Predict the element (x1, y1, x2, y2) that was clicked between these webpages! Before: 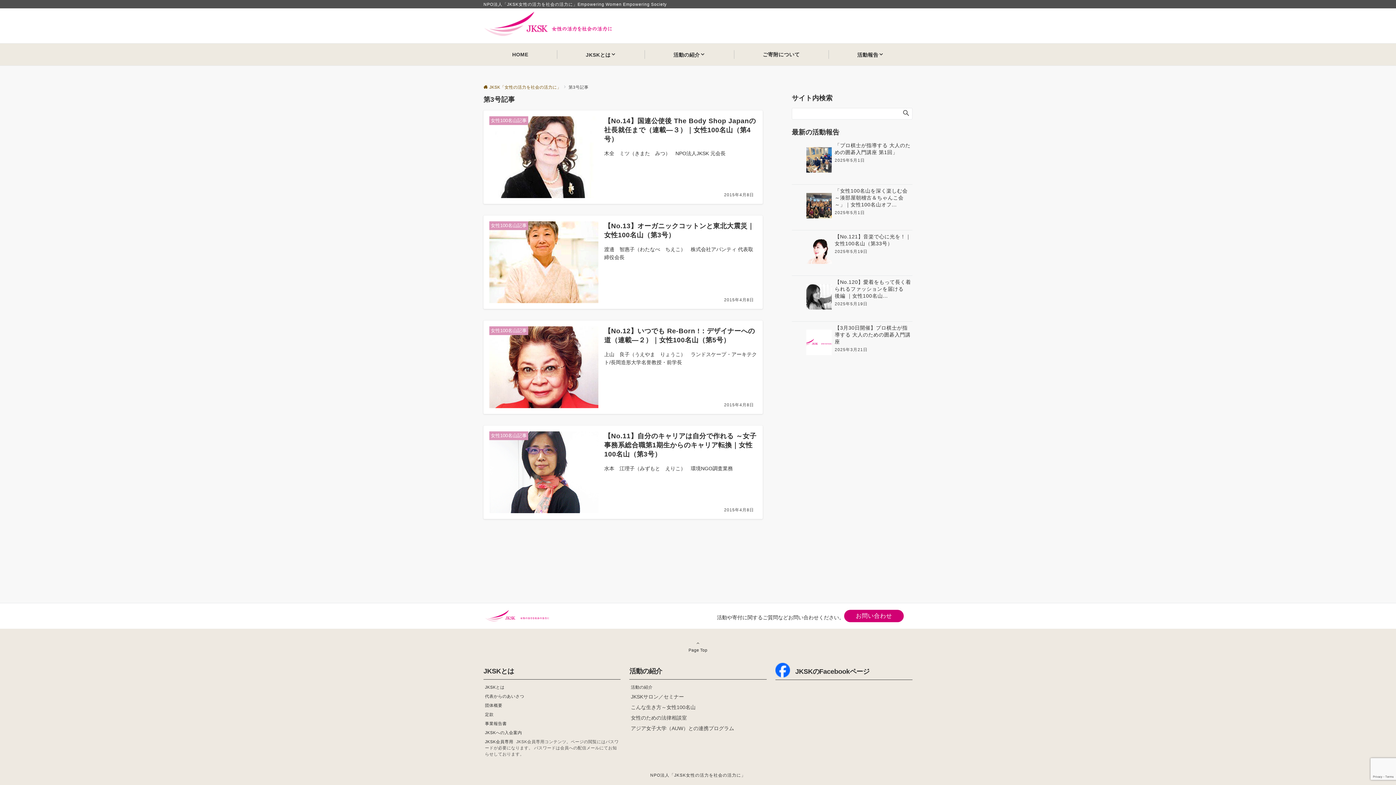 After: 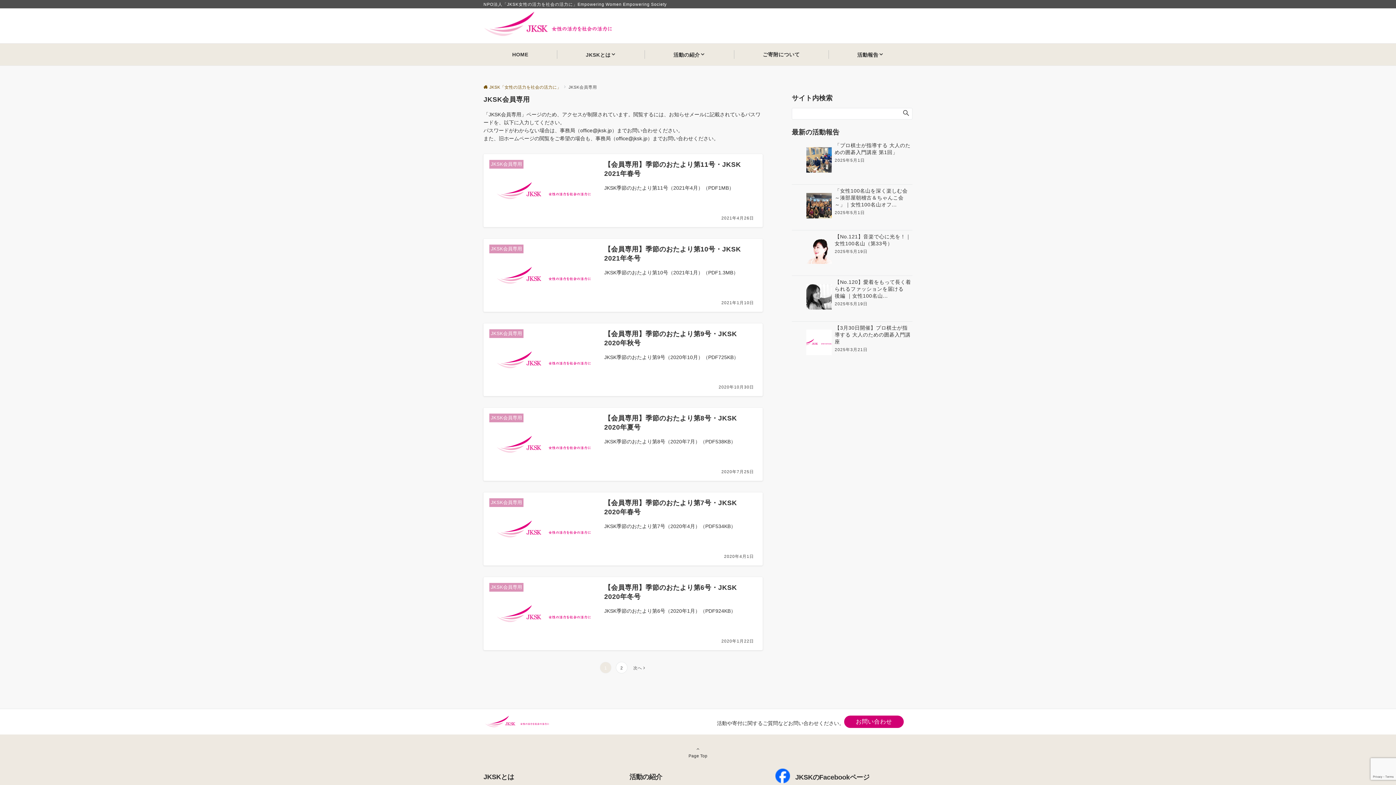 Action: label: JKSK会員専用JKSK会員専用コンテンツ。ページの閲覧にはパスワードが必要になります。 パスワードは会員への配信メールにてお知らせしております。 bbox: (483, 737, 620, 758)